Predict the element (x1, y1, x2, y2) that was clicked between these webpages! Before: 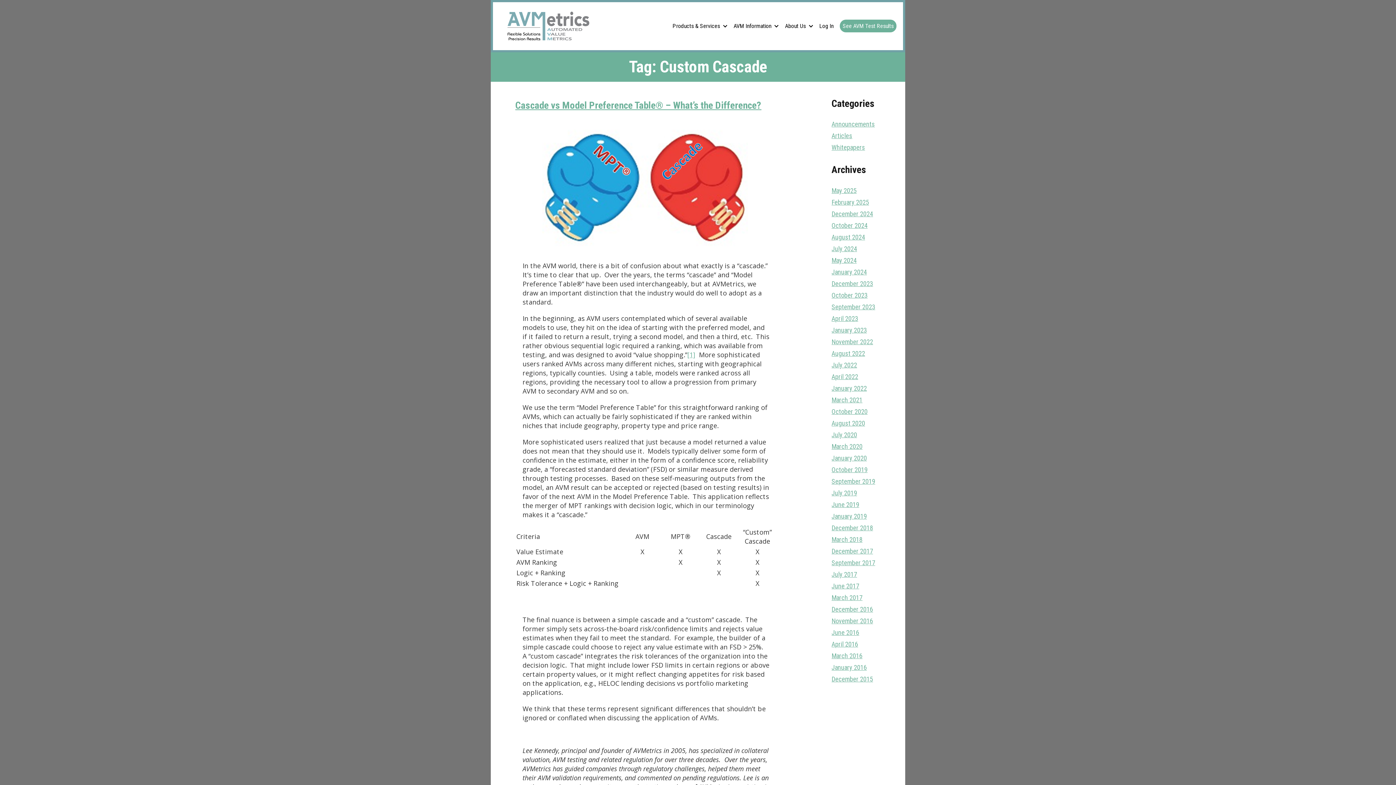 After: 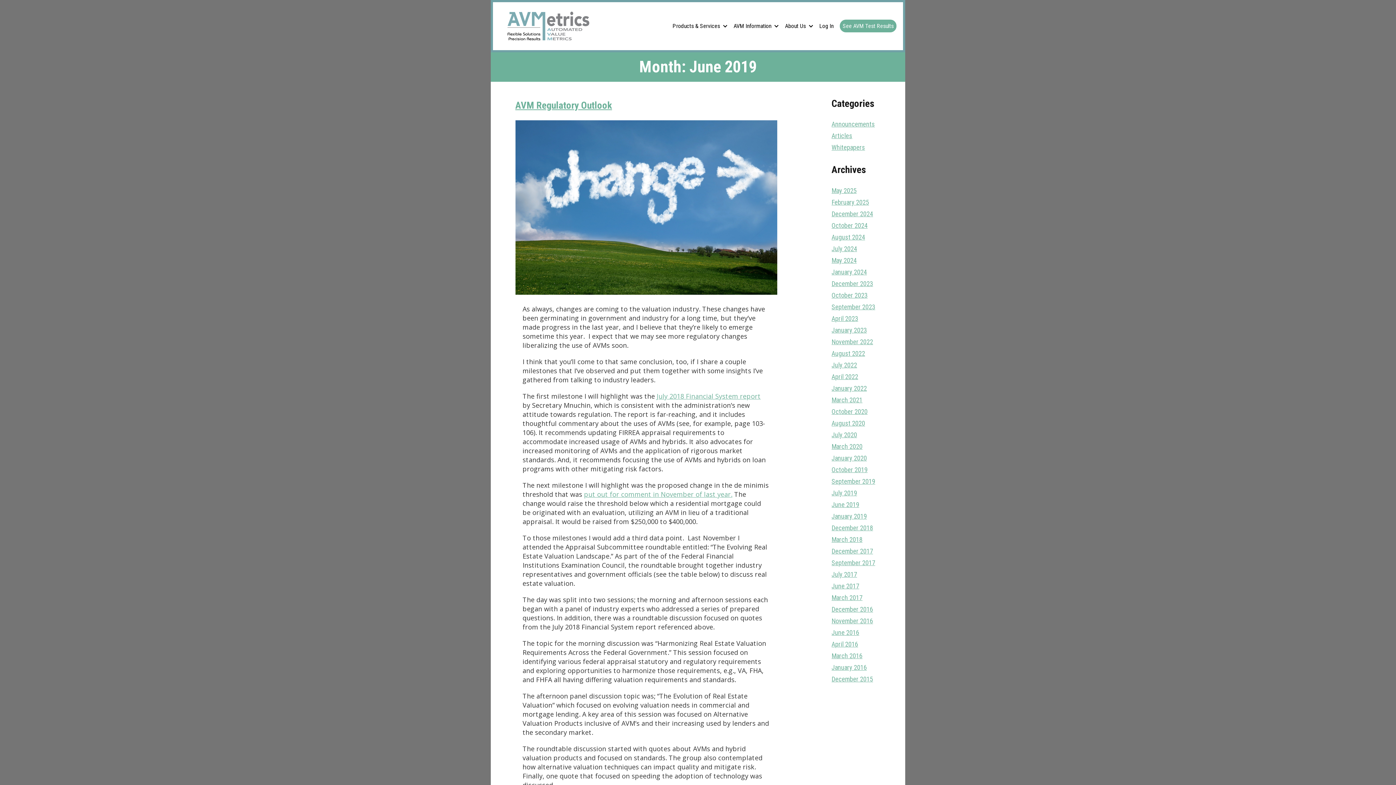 Action: bbox: (831, 500, 859, 508) label: June 2019